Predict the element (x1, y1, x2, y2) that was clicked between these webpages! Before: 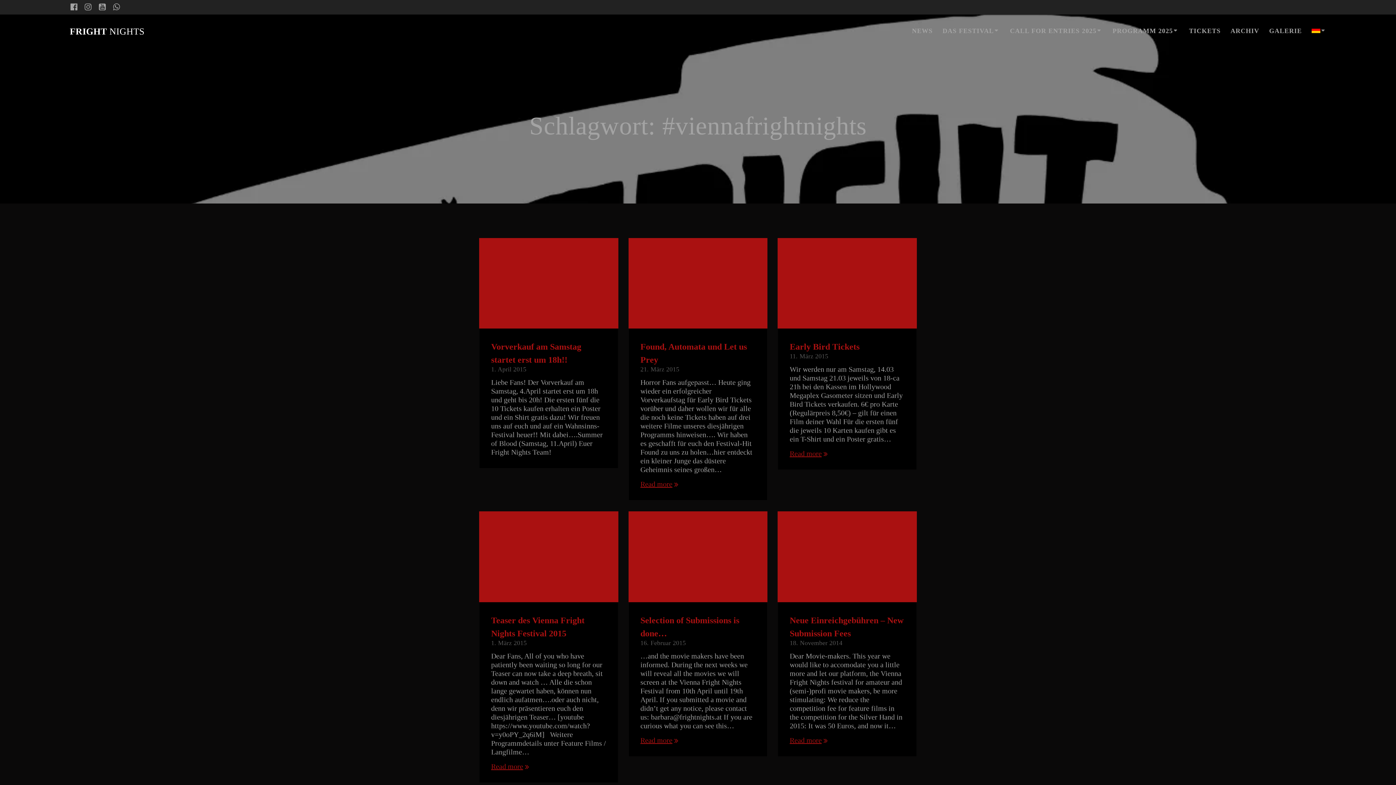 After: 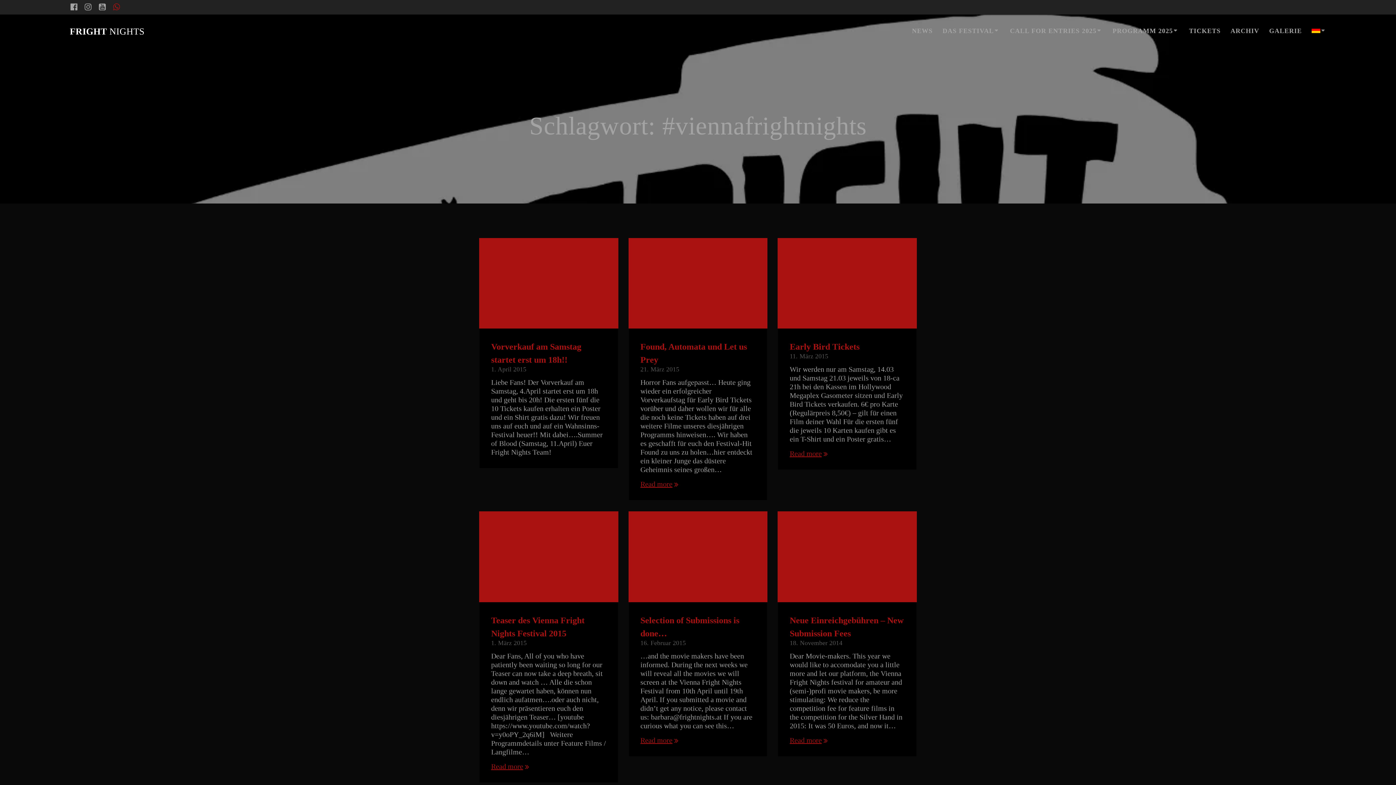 Action: bbox: (109, 2, 123, 12)